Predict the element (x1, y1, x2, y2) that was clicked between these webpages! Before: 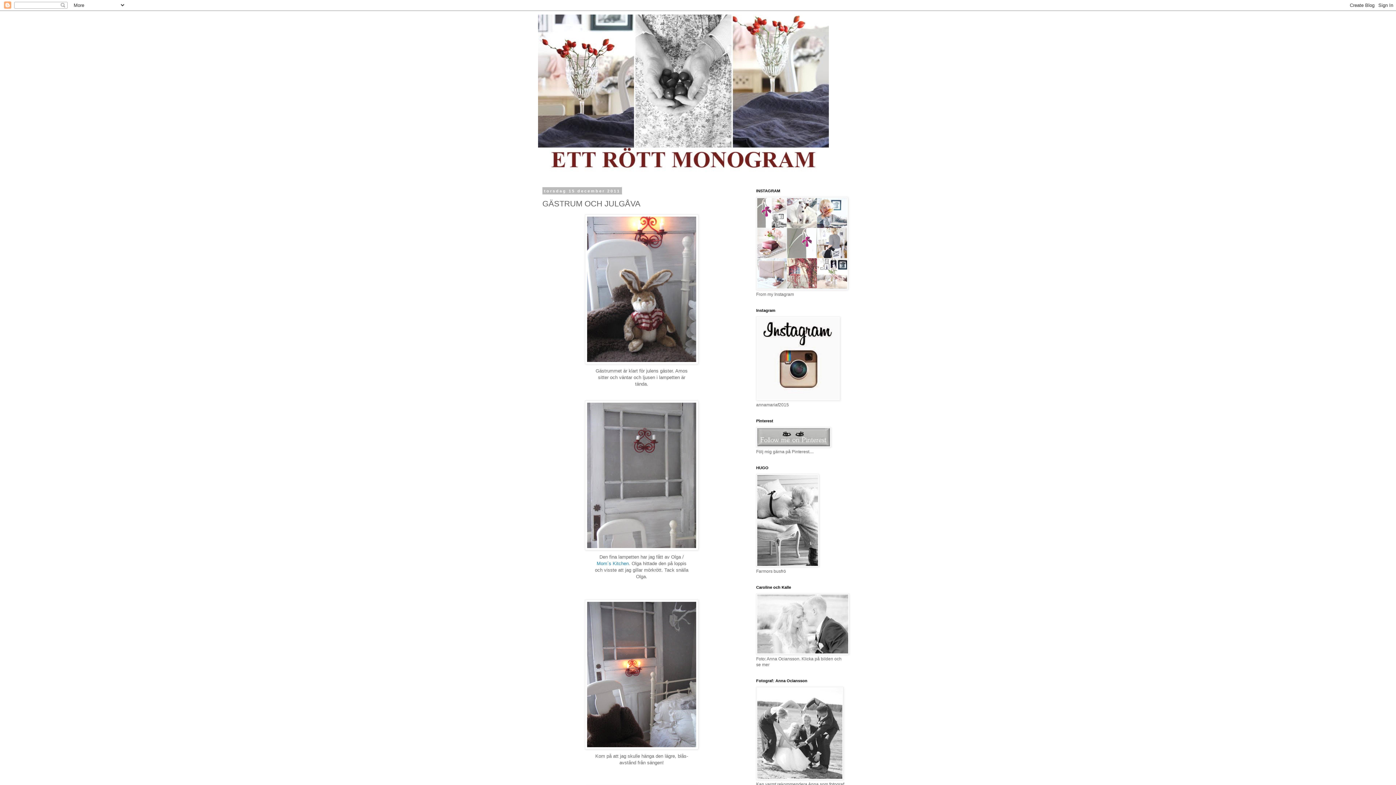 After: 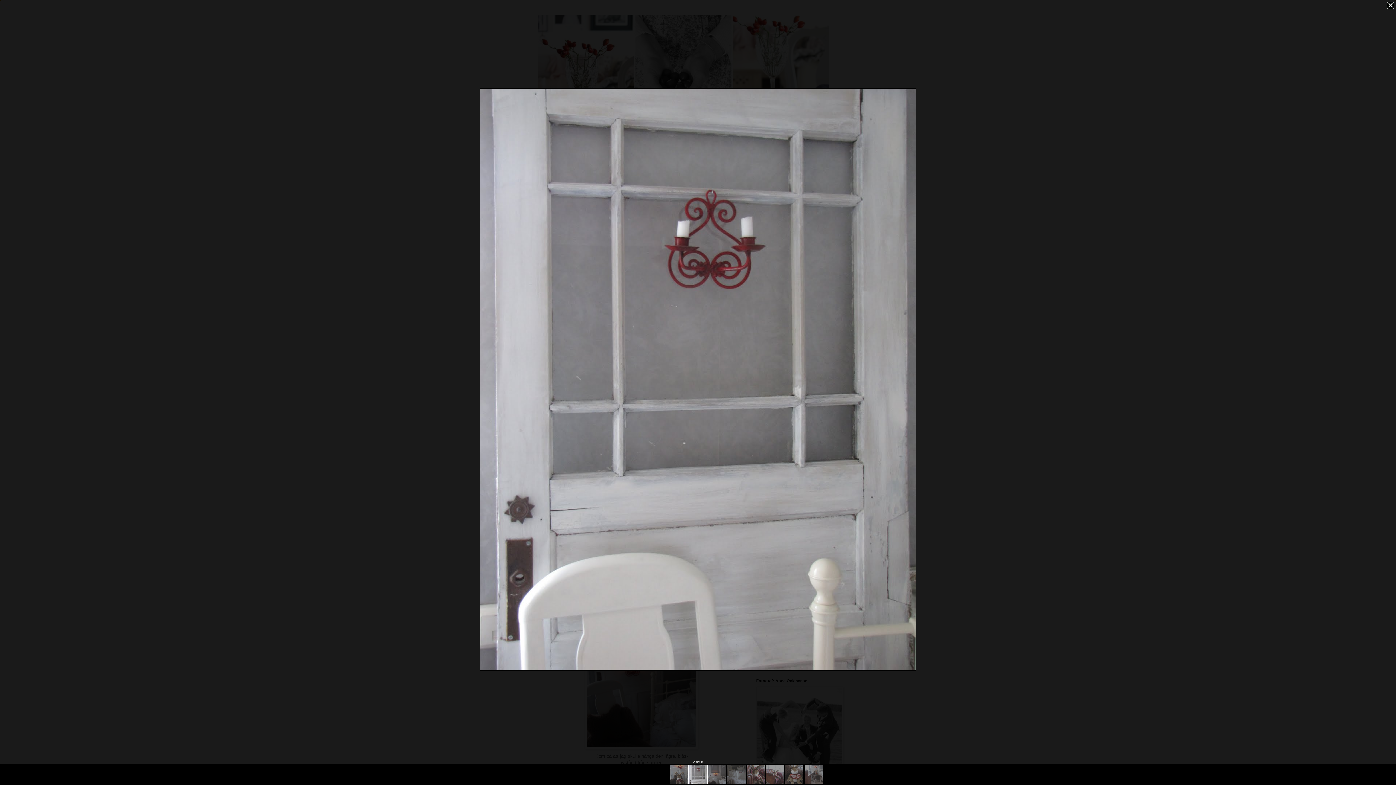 Action: bbox: (542, 400, 741, 550)